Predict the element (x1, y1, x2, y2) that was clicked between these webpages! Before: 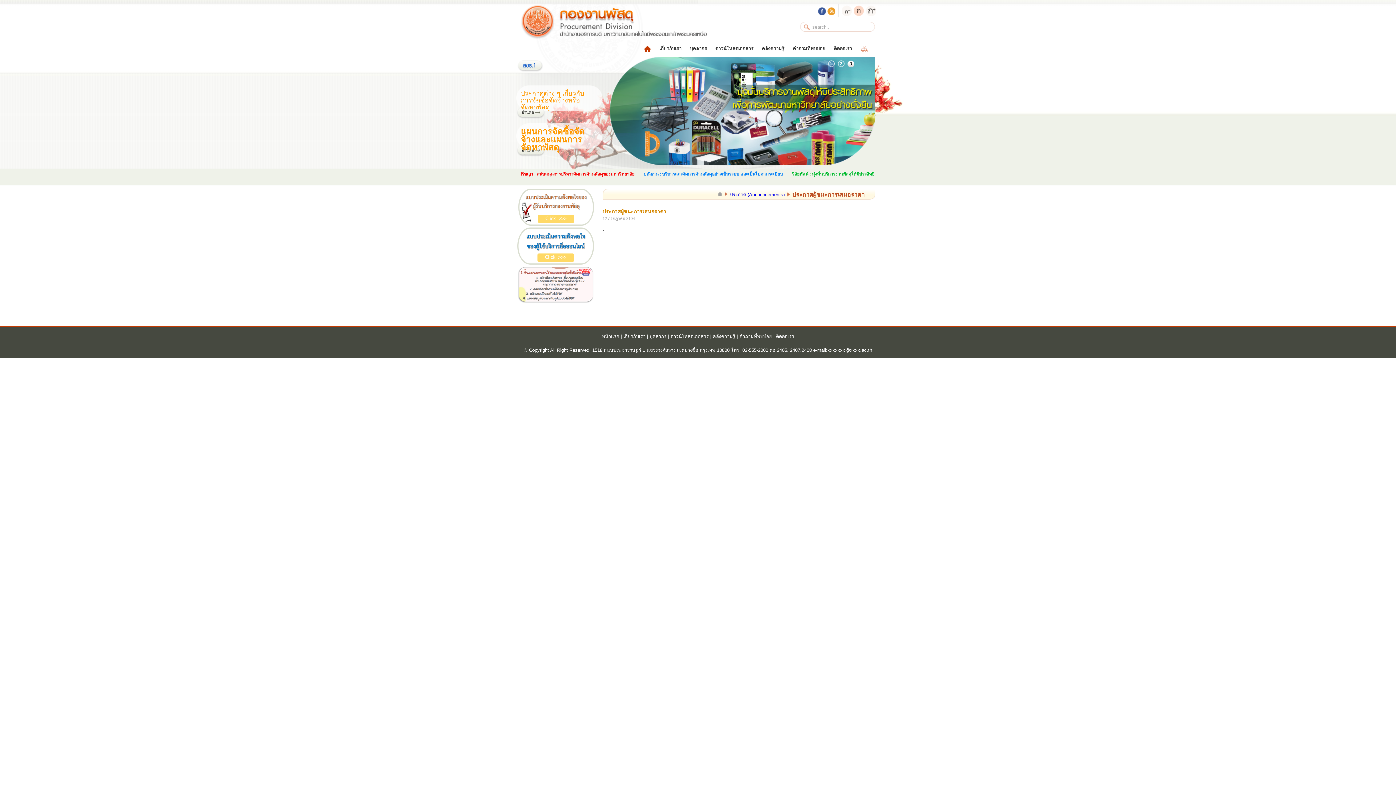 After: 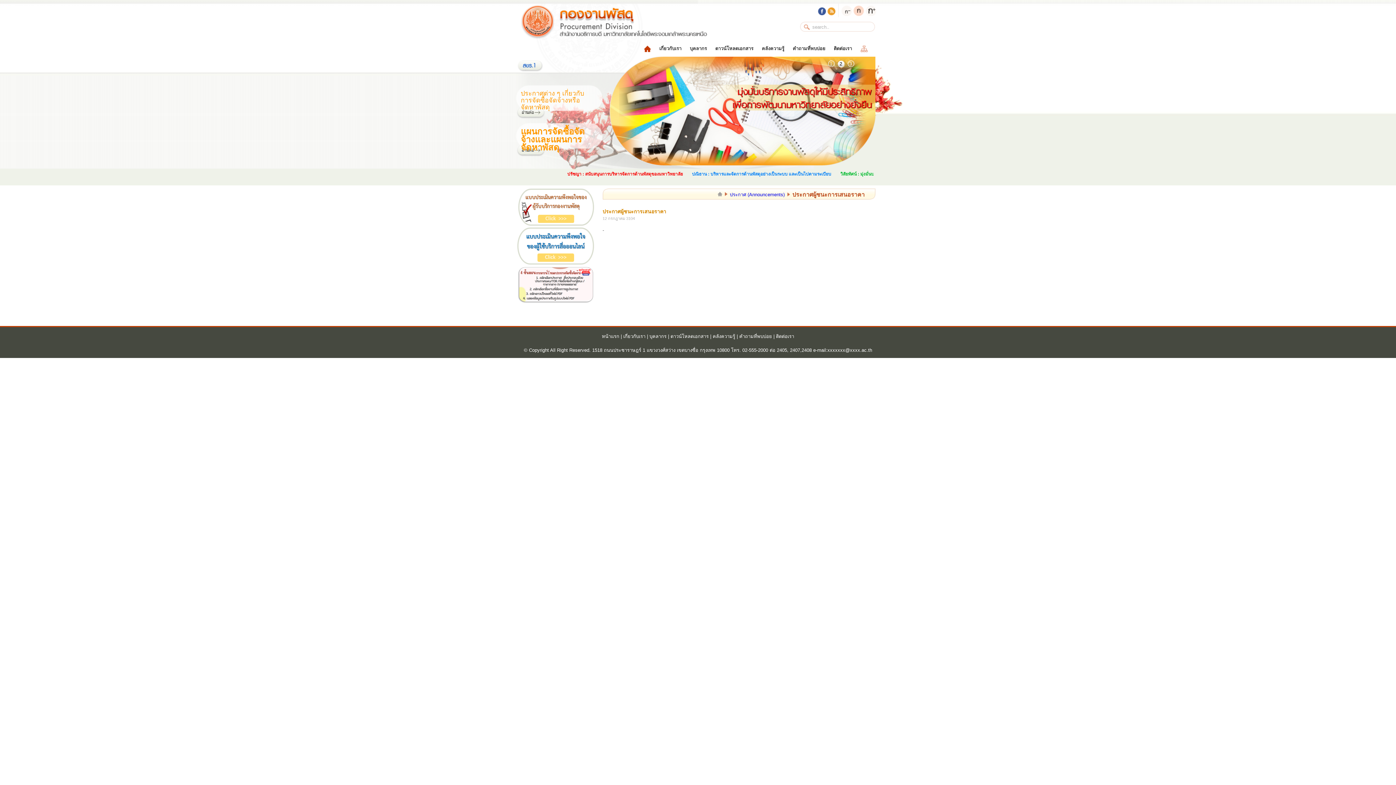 Action: label: 1 bbox: (827, 60, 834, 67)